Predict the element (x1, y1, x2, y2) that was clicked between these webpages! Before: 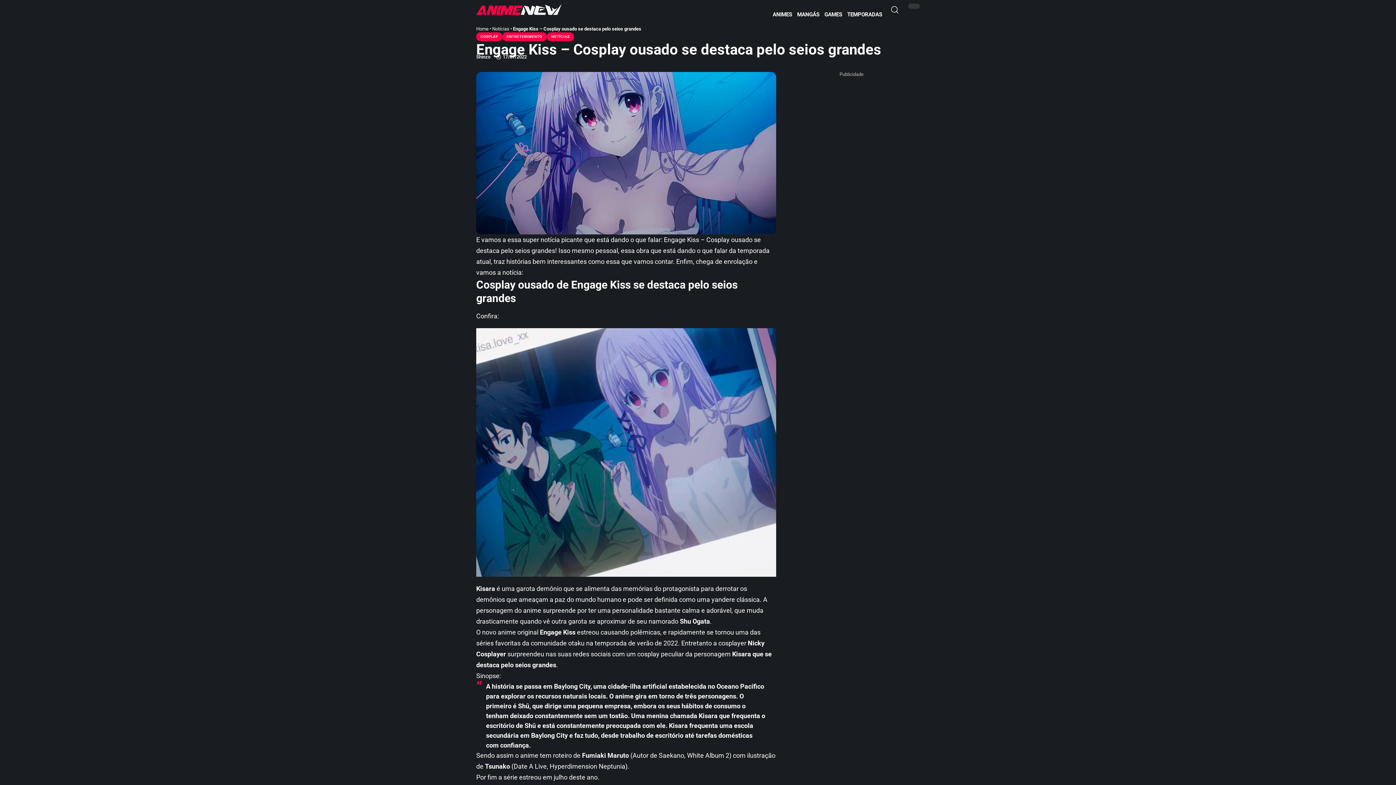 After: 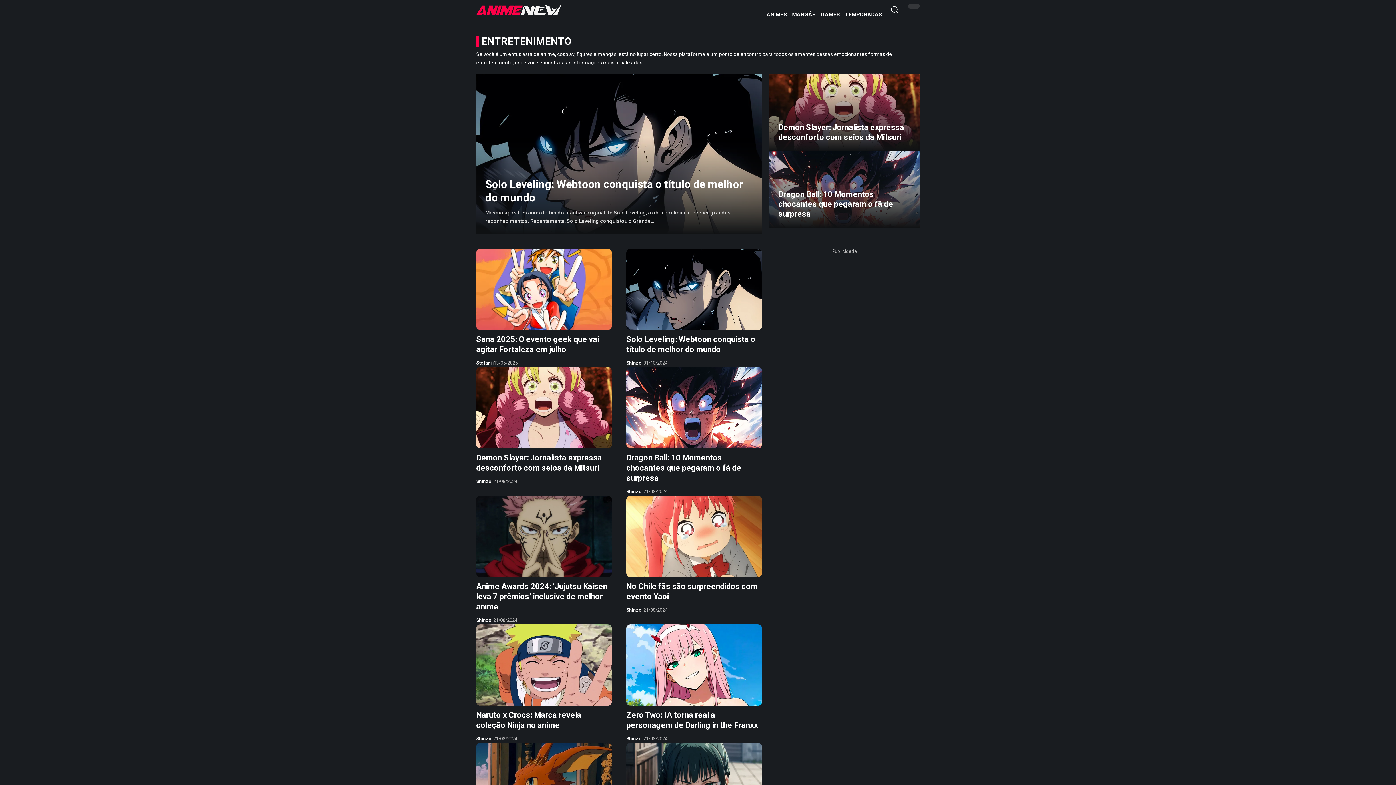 Action: bbox: (502, 32, 546, 41) label: ENTRETENIMENTO